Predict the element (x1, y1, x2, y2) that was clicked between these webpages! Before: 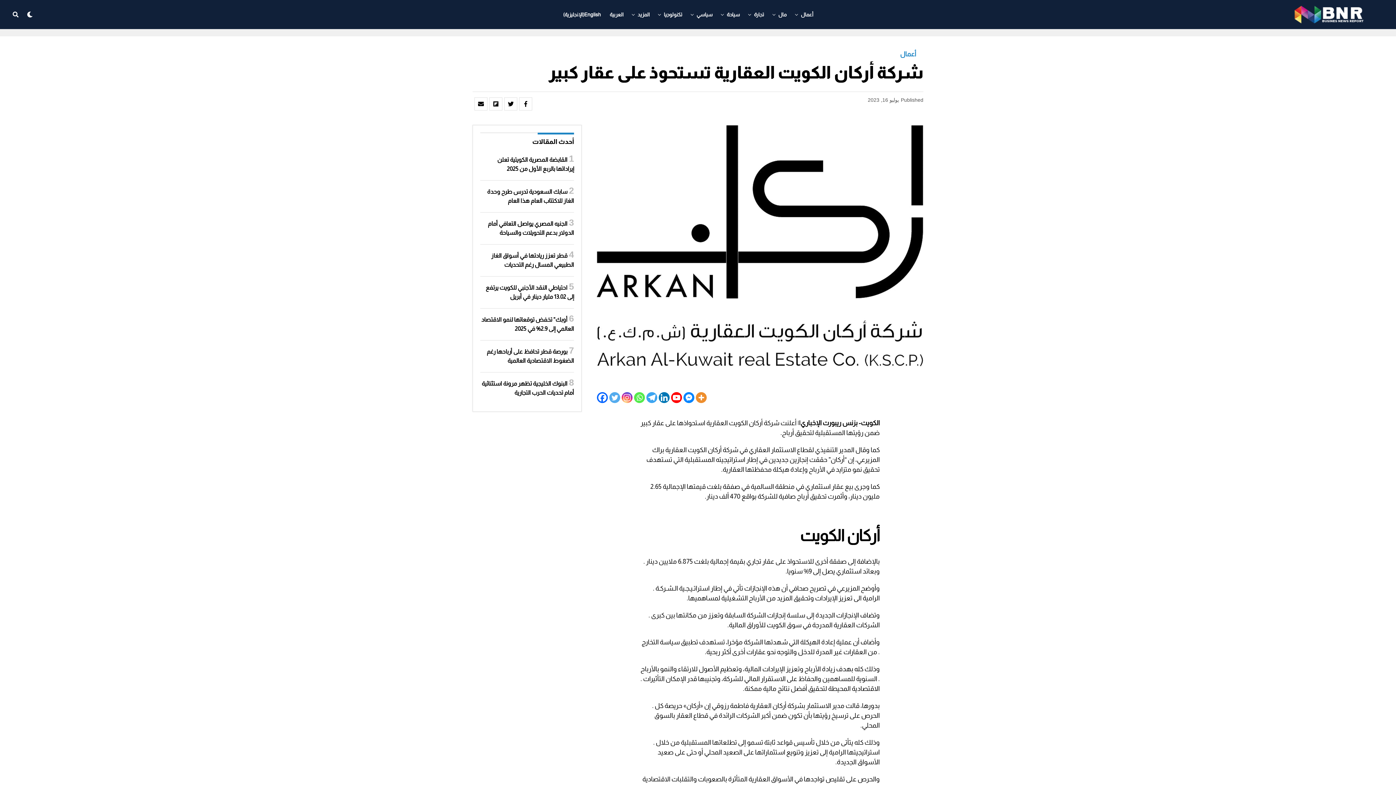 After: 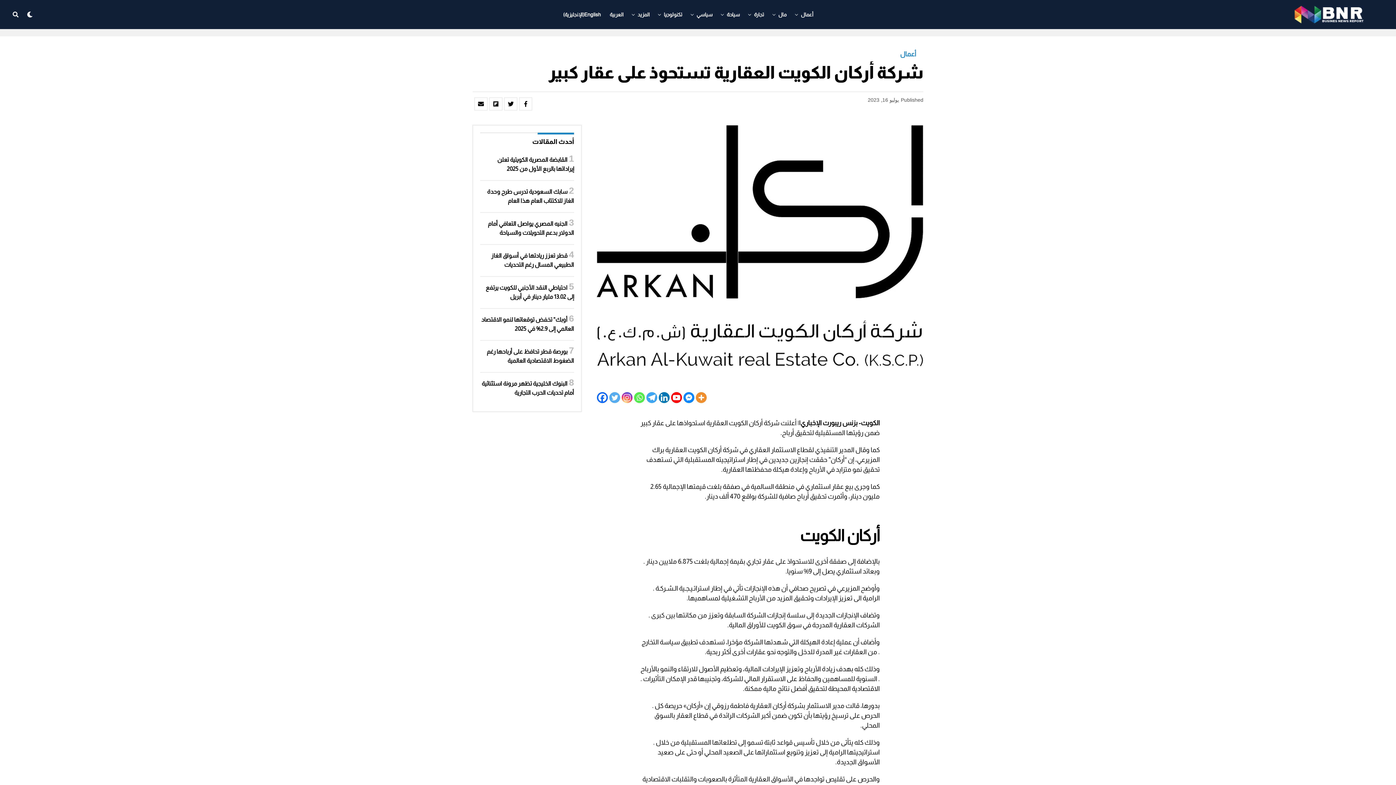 Action: label: Linkedin bbox: (658, 392, 669, 403)